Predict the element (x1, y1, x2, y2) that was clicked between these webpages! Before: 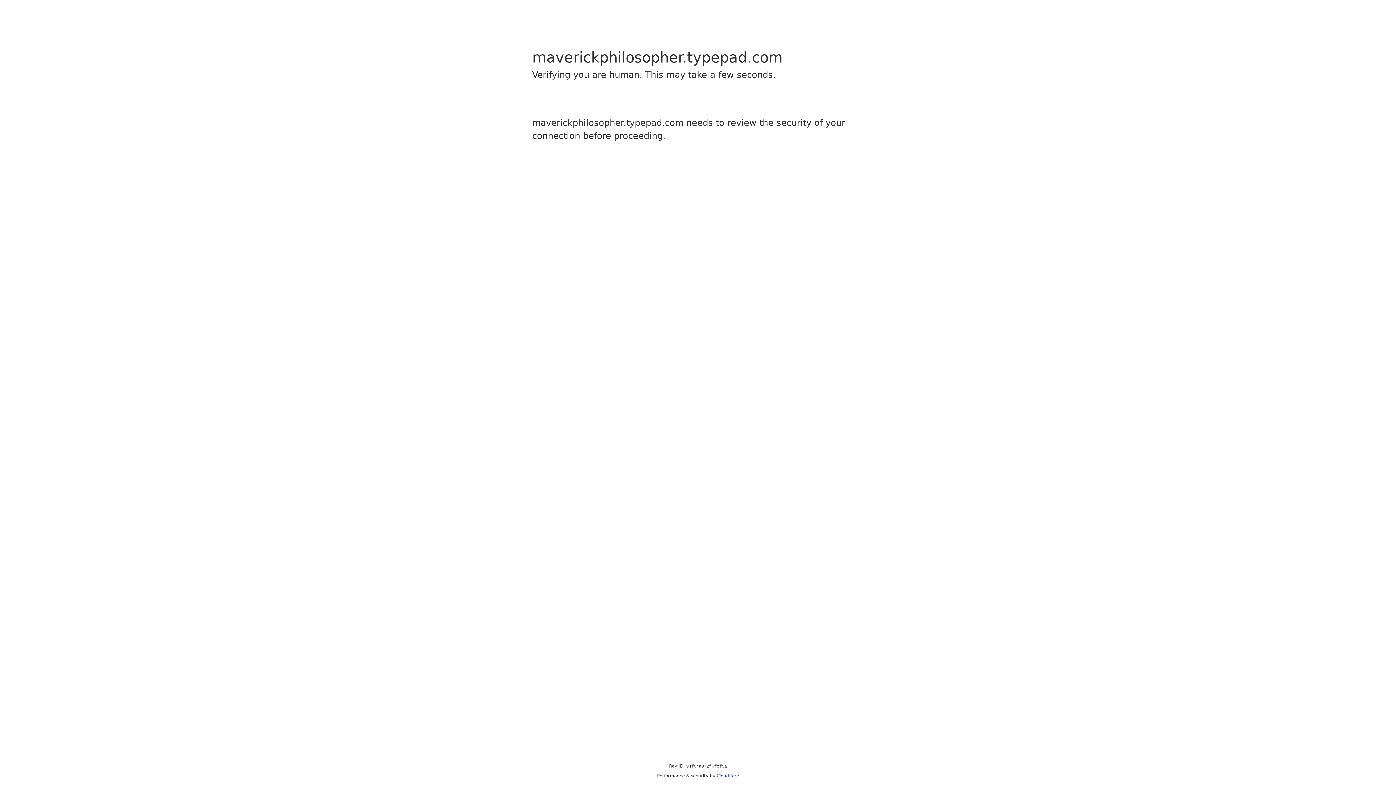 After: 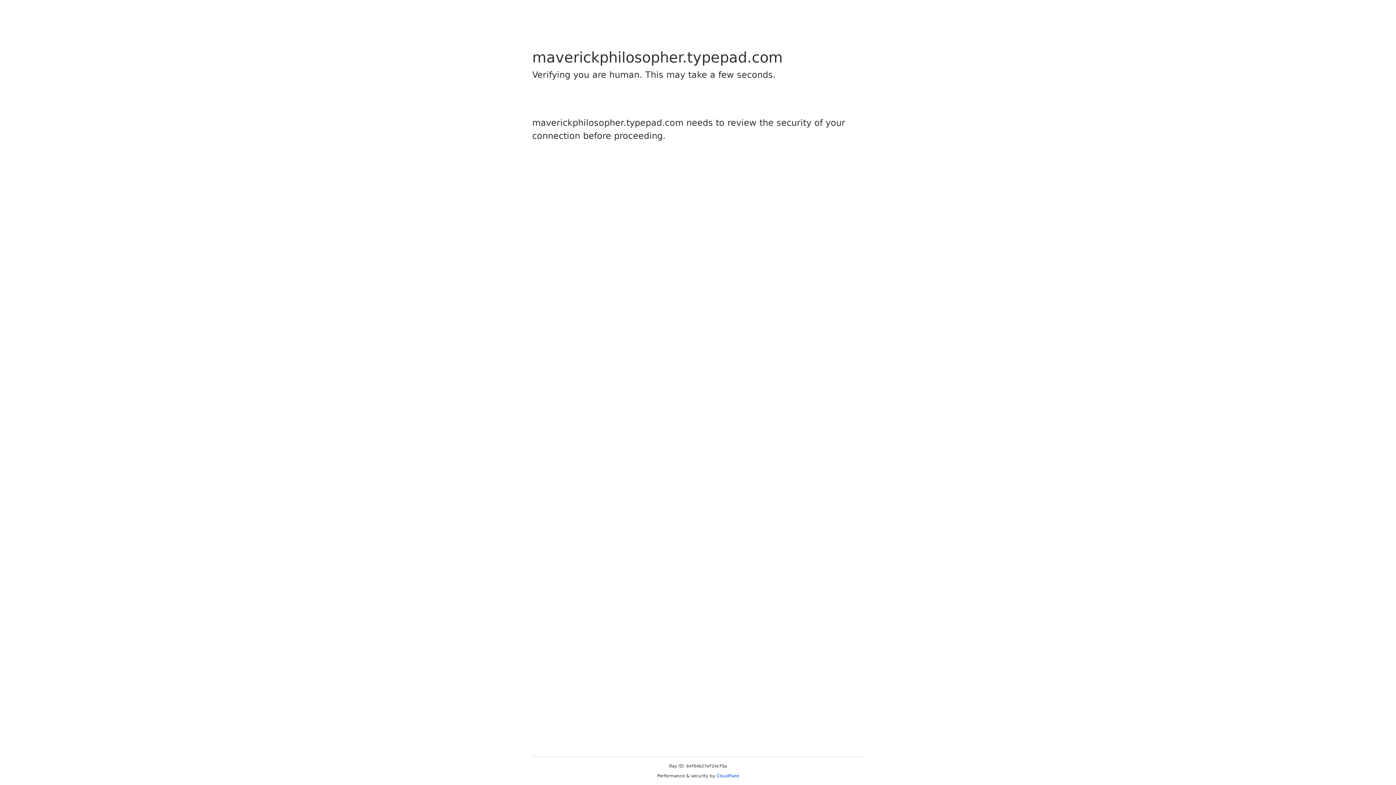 Action: label: Cloudflare bbox: (716, 773, 739, 778)